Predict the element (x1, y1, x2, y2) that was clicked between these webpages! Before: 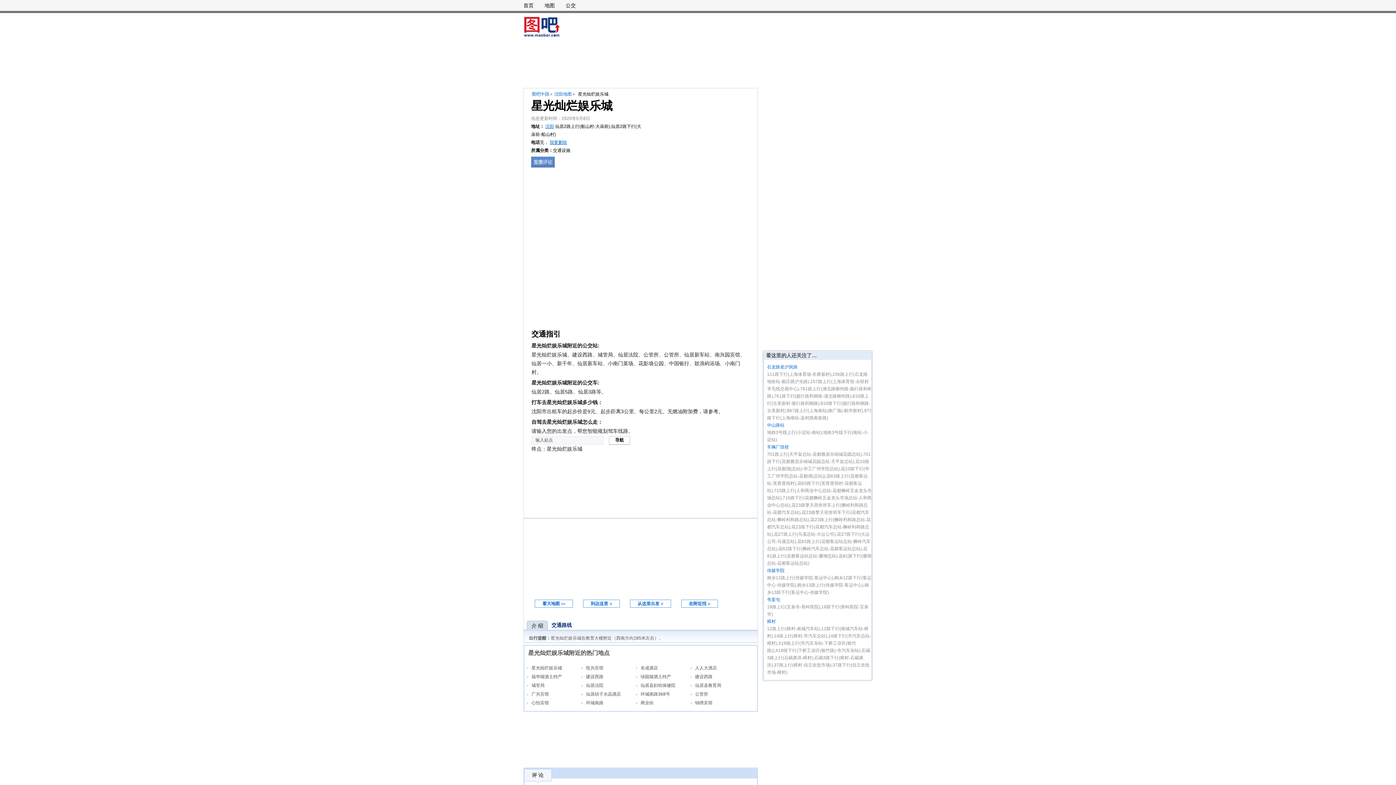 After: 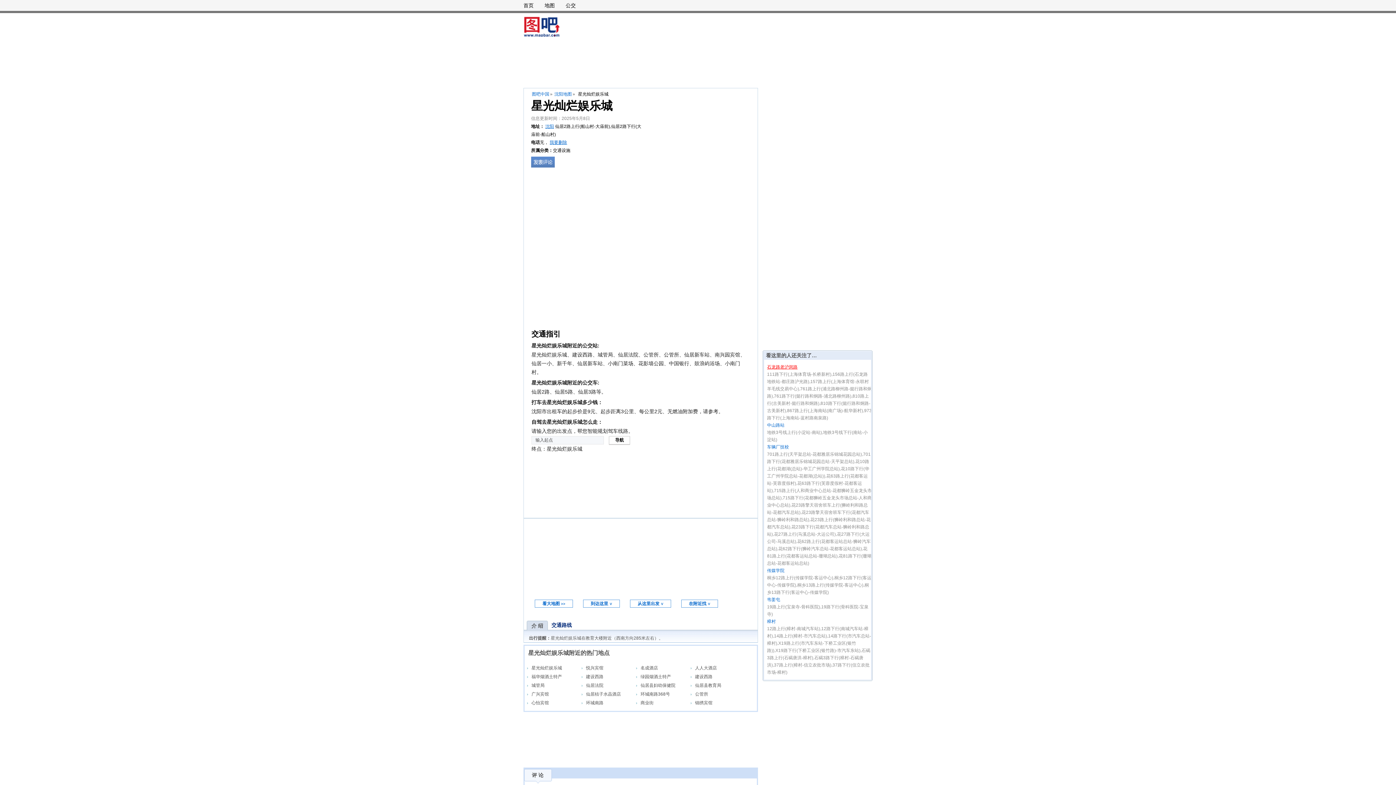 Action: label: 石龙路老沪闵路 bbox: (767, 364, 797, 369)